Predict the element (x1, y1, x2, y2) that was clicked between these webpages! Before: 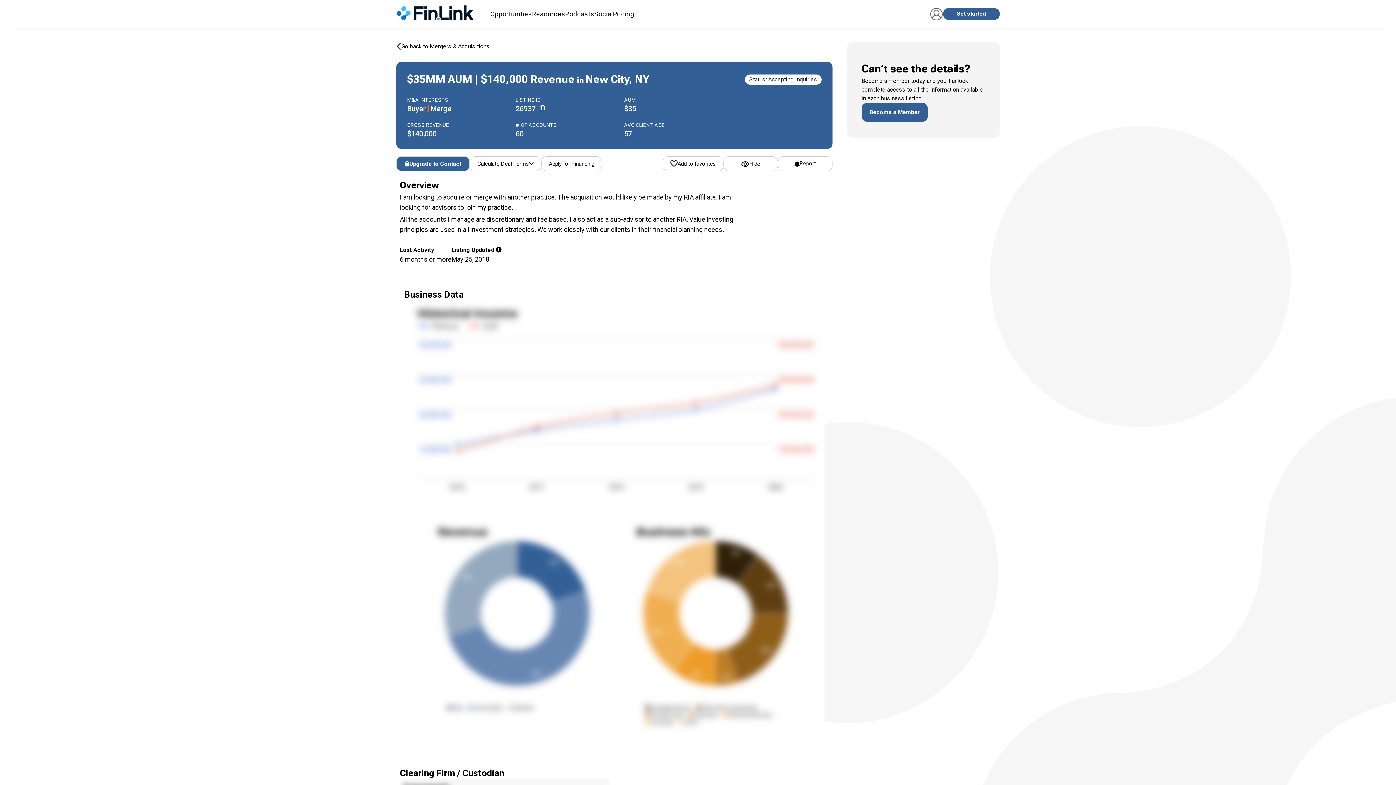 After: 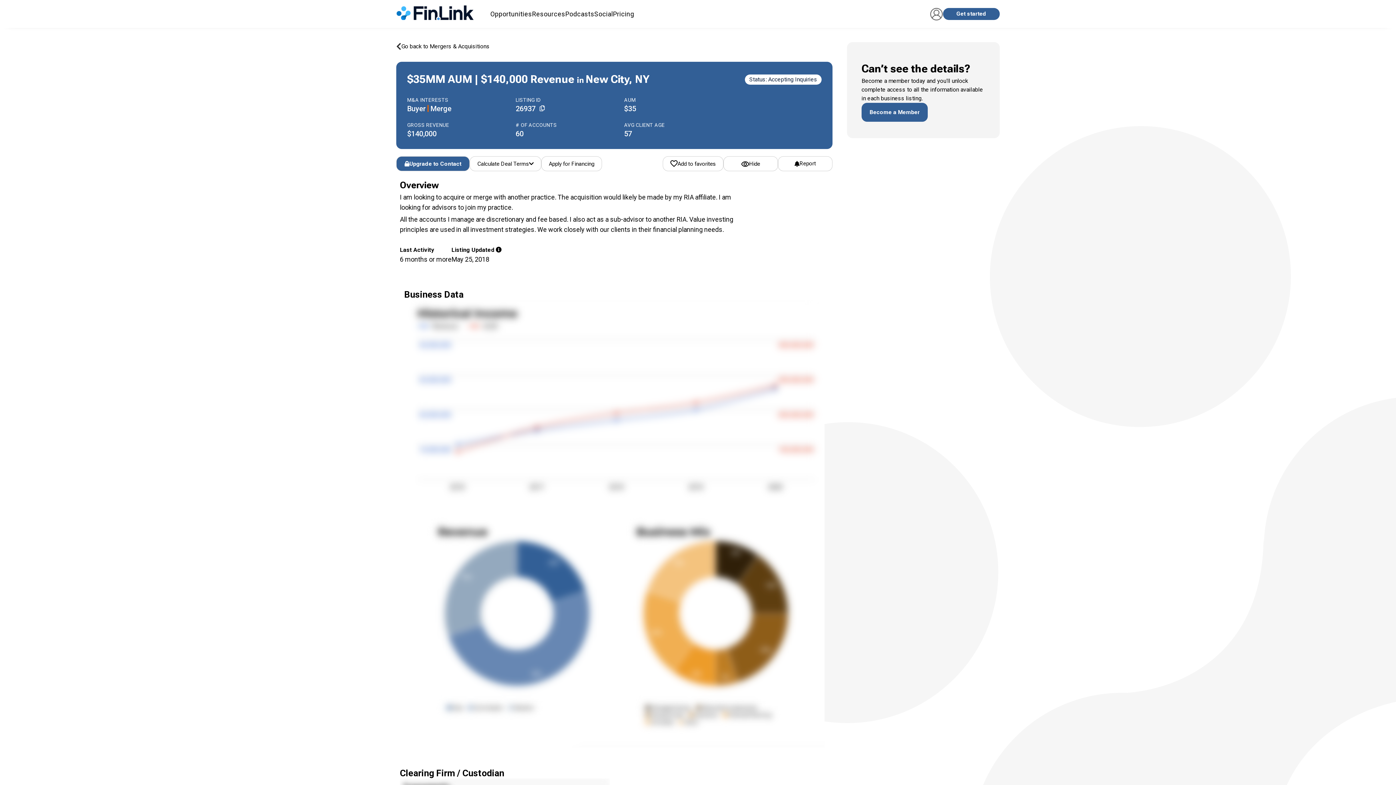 Action: bbox: (537, 104, 547, 113)